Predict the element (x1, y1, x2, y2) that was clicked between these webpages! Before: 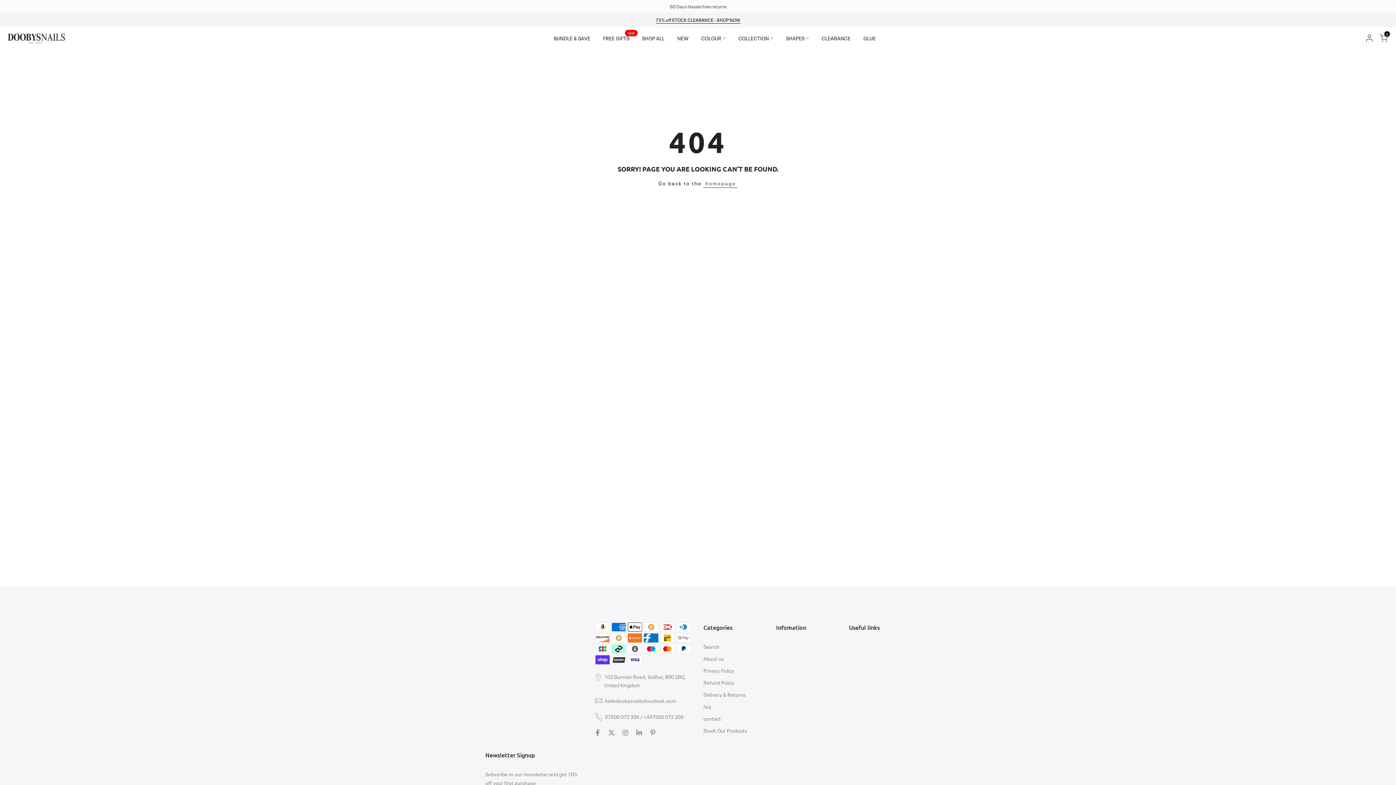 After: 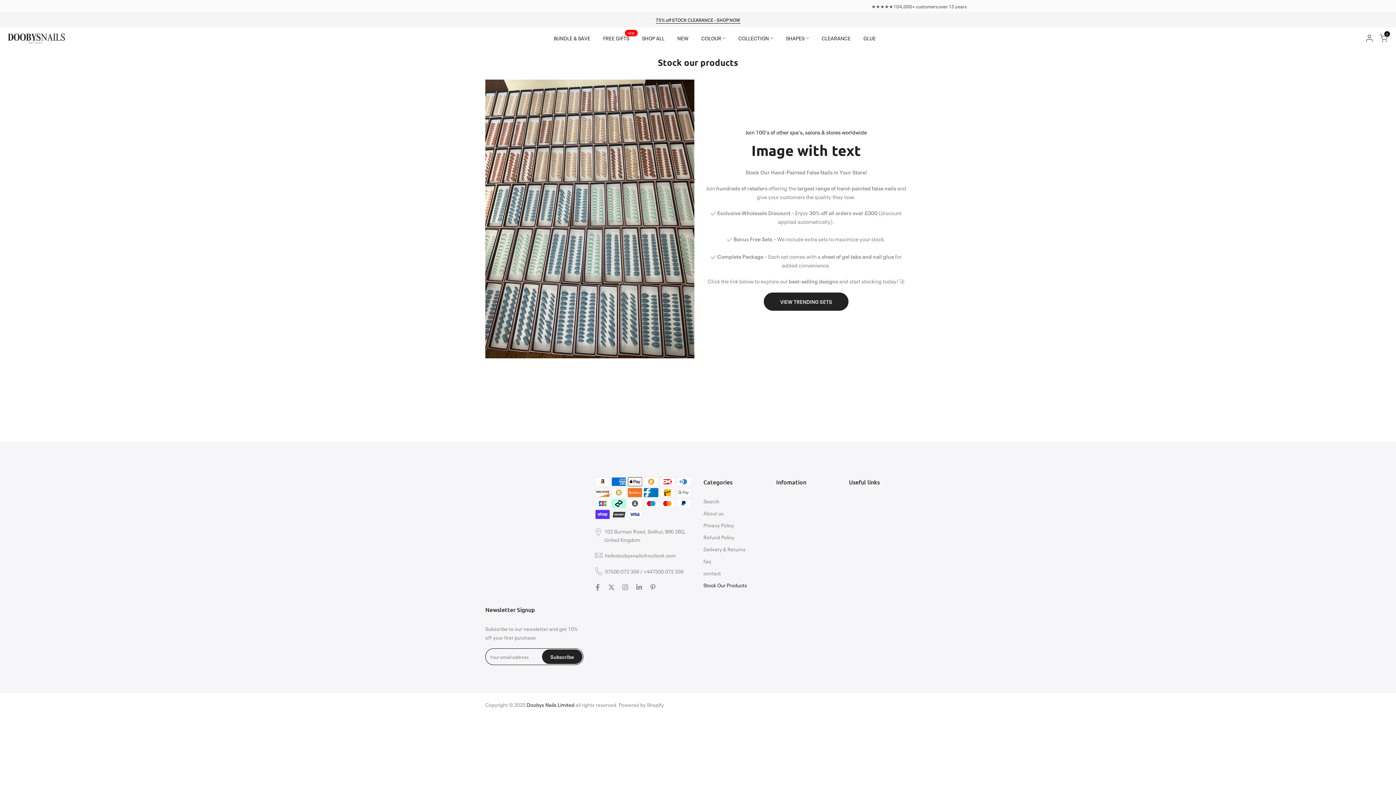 Action: bbox: (703, 727, 747, 734) label: Stock Our Products